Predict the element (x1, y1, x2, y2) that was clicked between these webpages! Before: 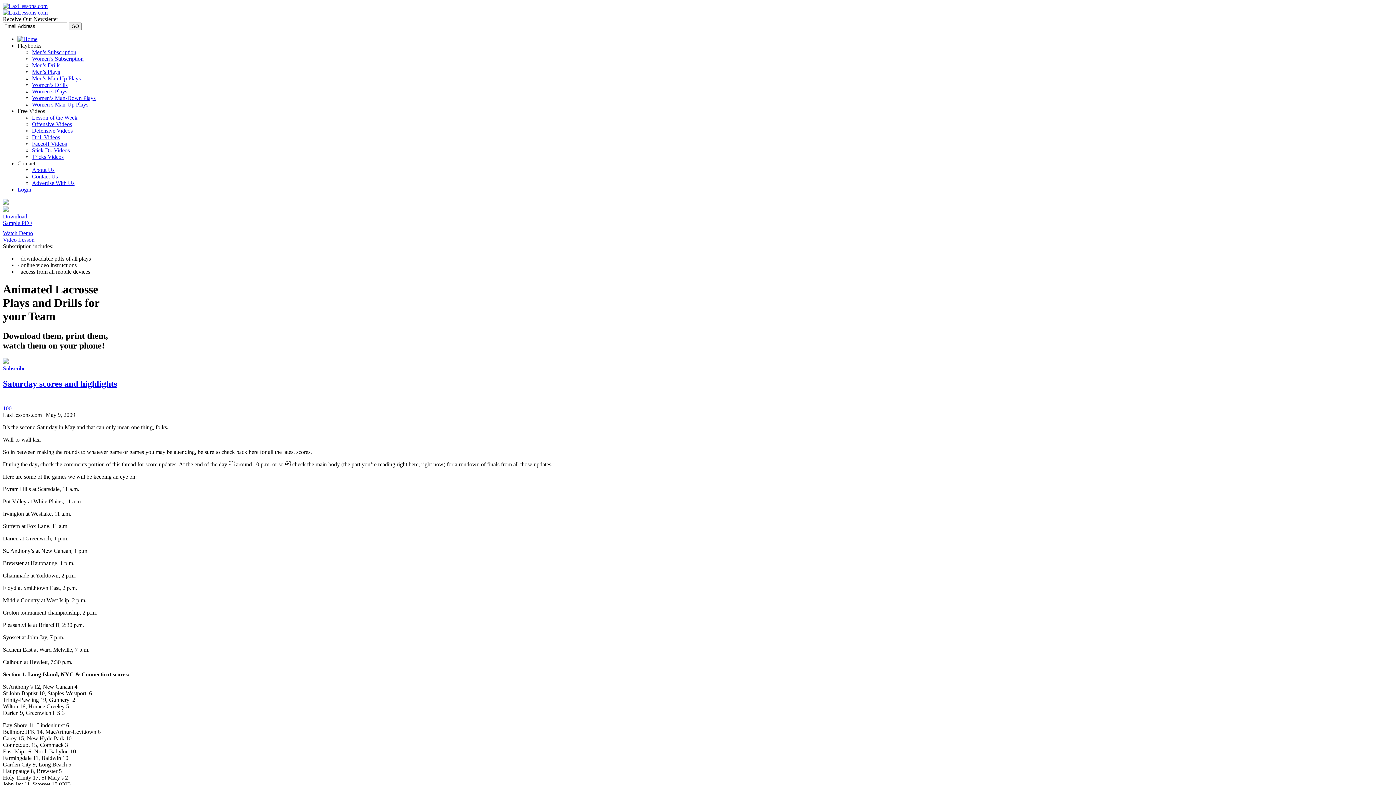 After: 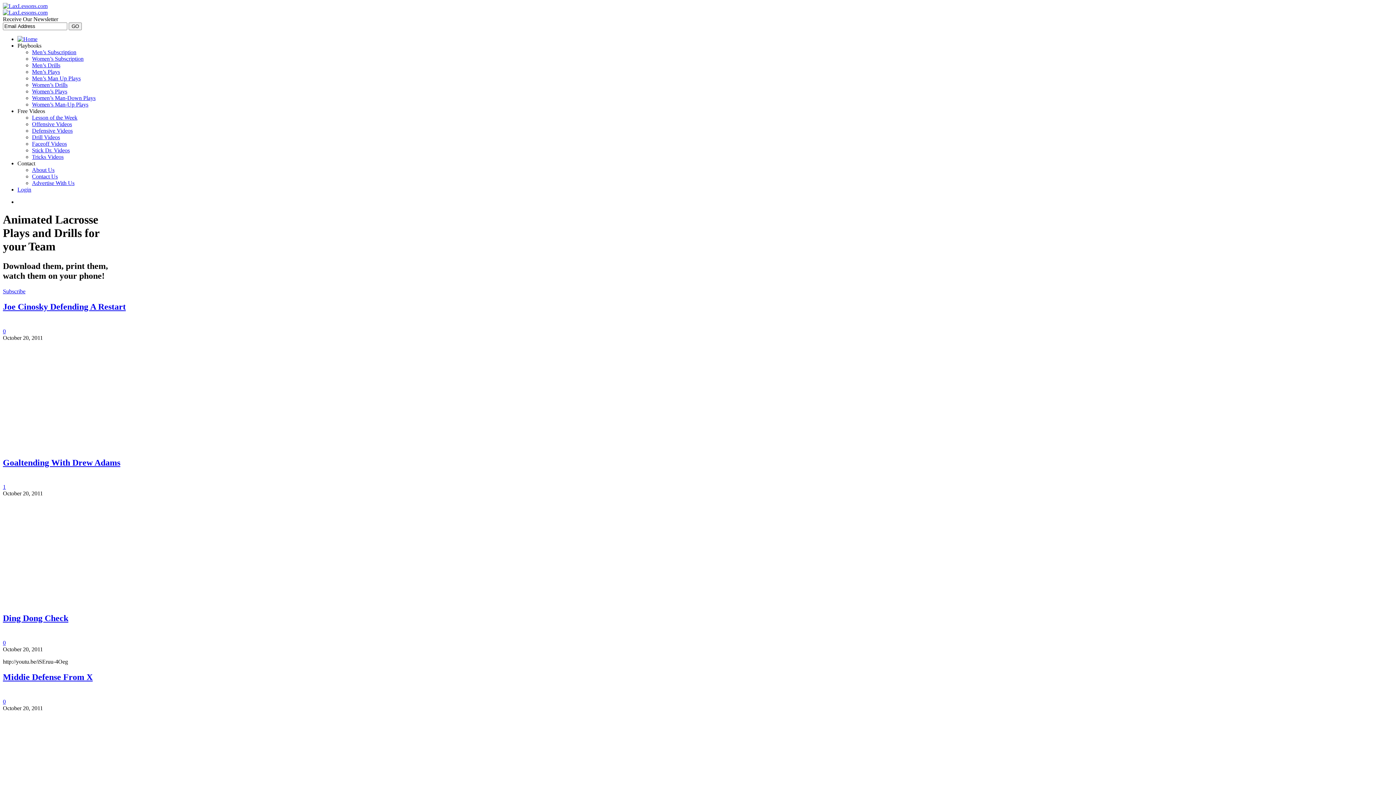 Action: label: Defensive Videos bbox: (32, 127, 72, 133)